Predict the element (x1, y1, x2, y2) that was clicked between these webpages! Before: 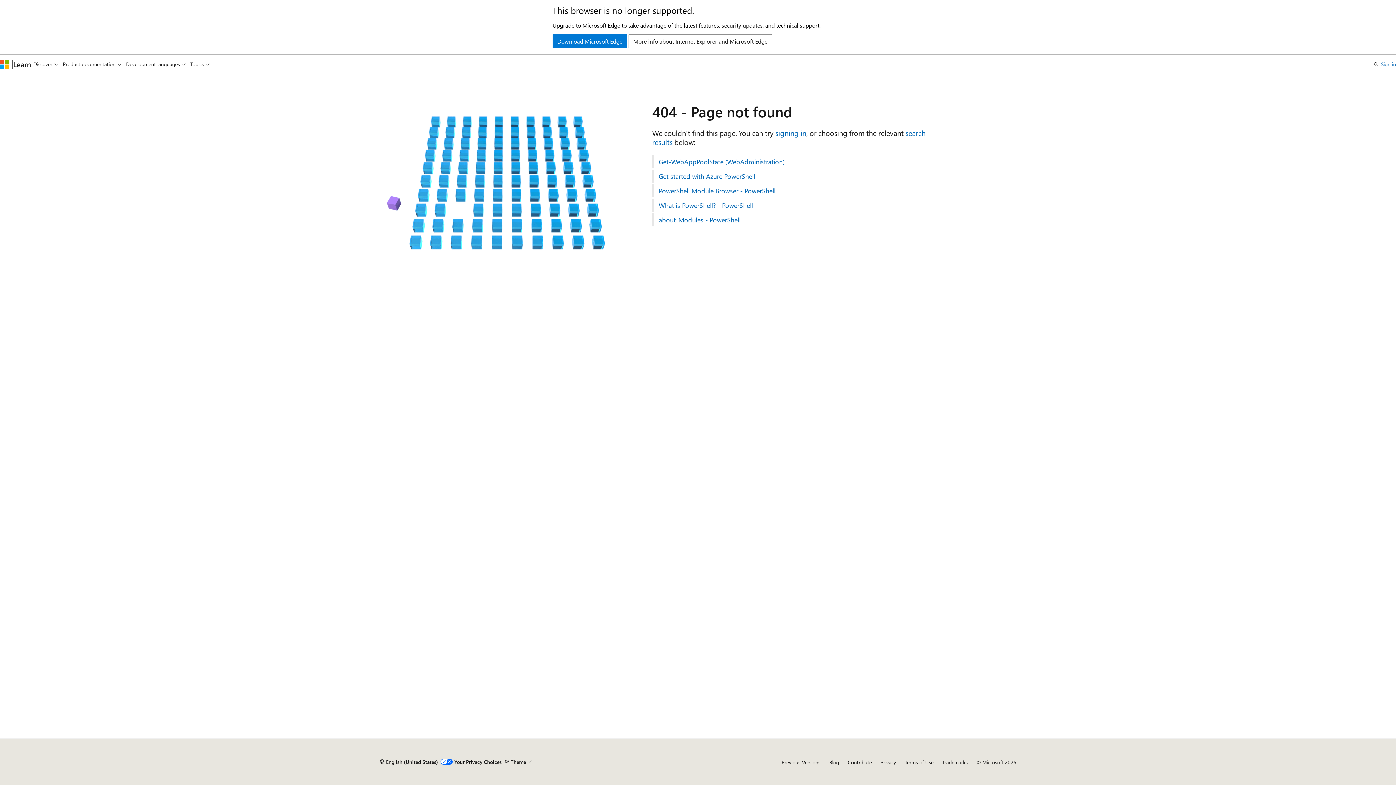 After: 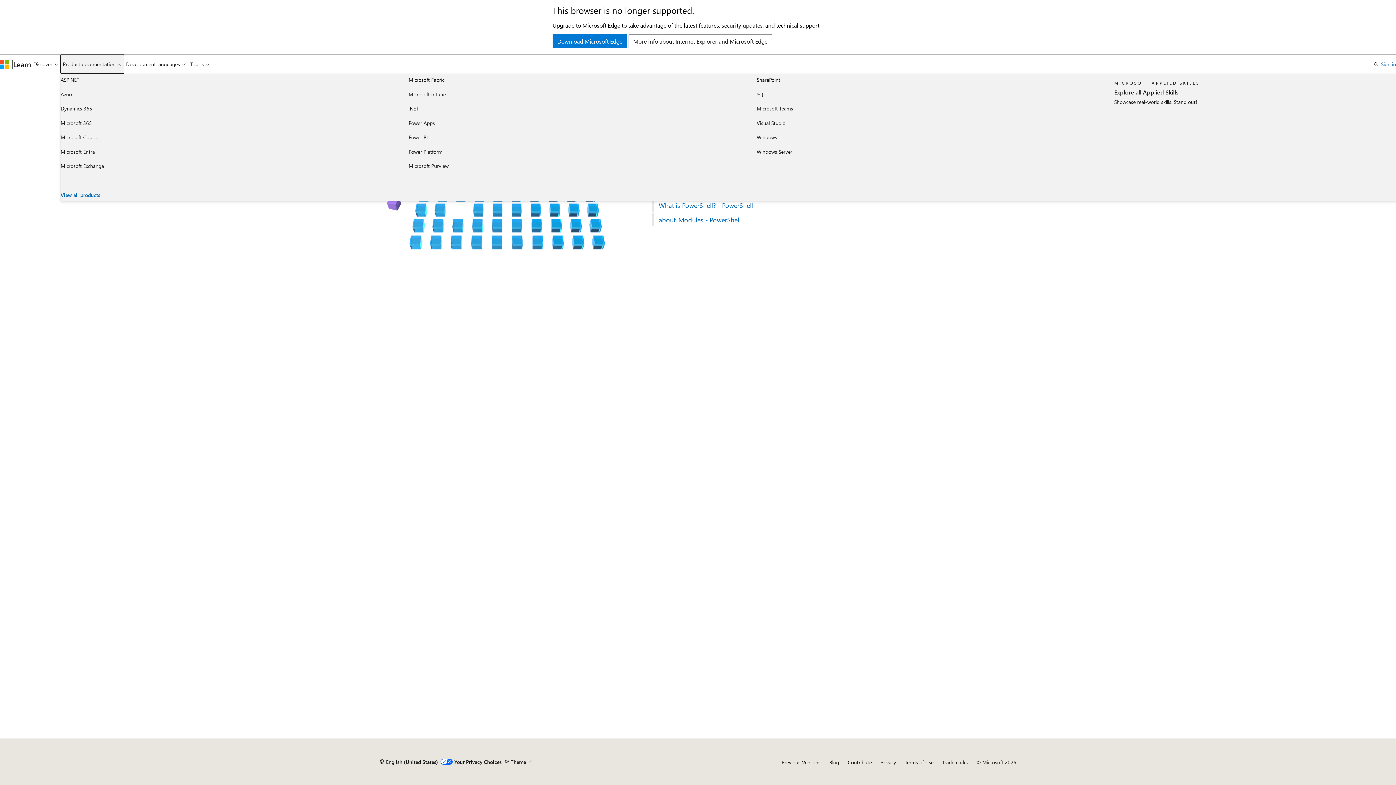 Action: label: Product documentation bbox: (60, 54, 123, 73)